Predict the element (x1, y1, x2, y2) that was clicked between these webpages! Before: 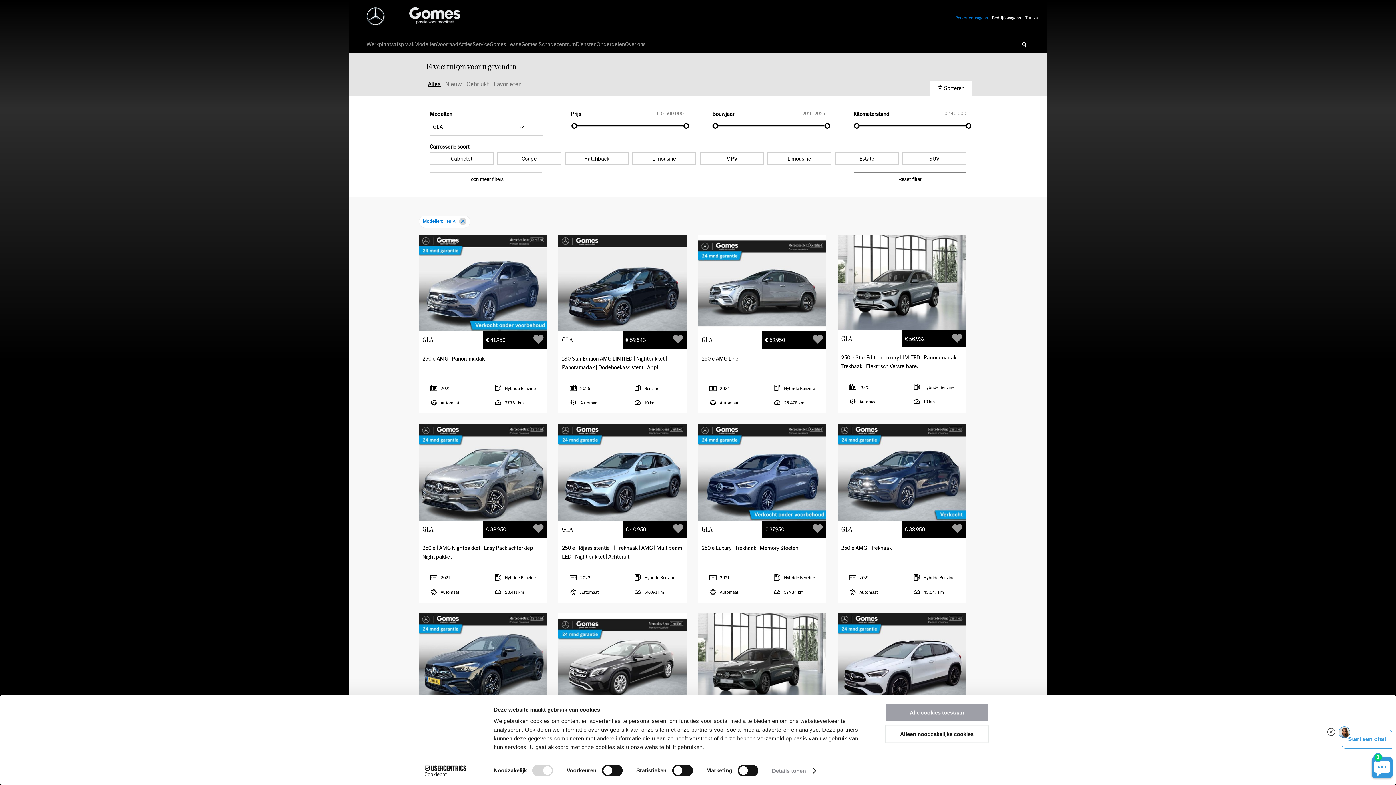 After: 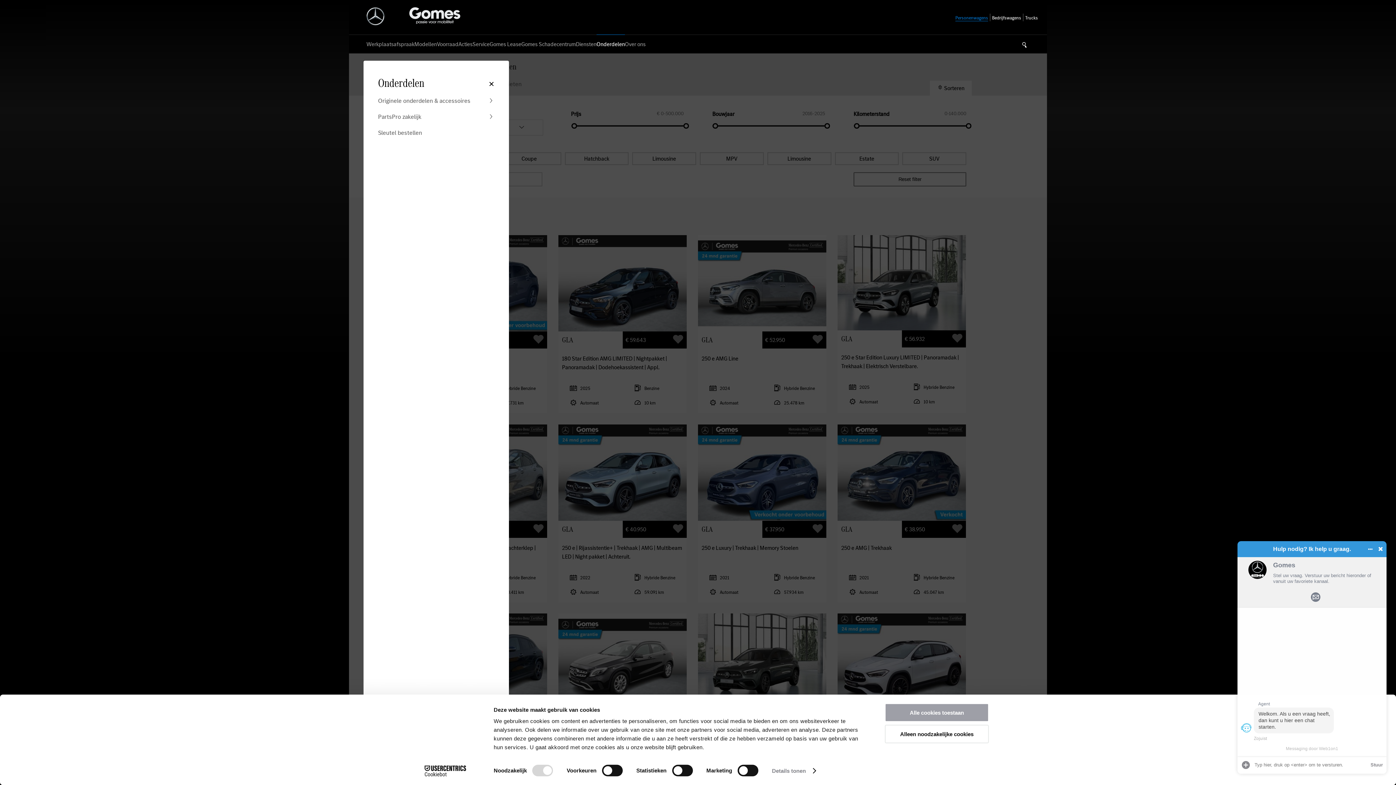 Action: bbox: (596, 40, 625, 48) label: Onderdelen